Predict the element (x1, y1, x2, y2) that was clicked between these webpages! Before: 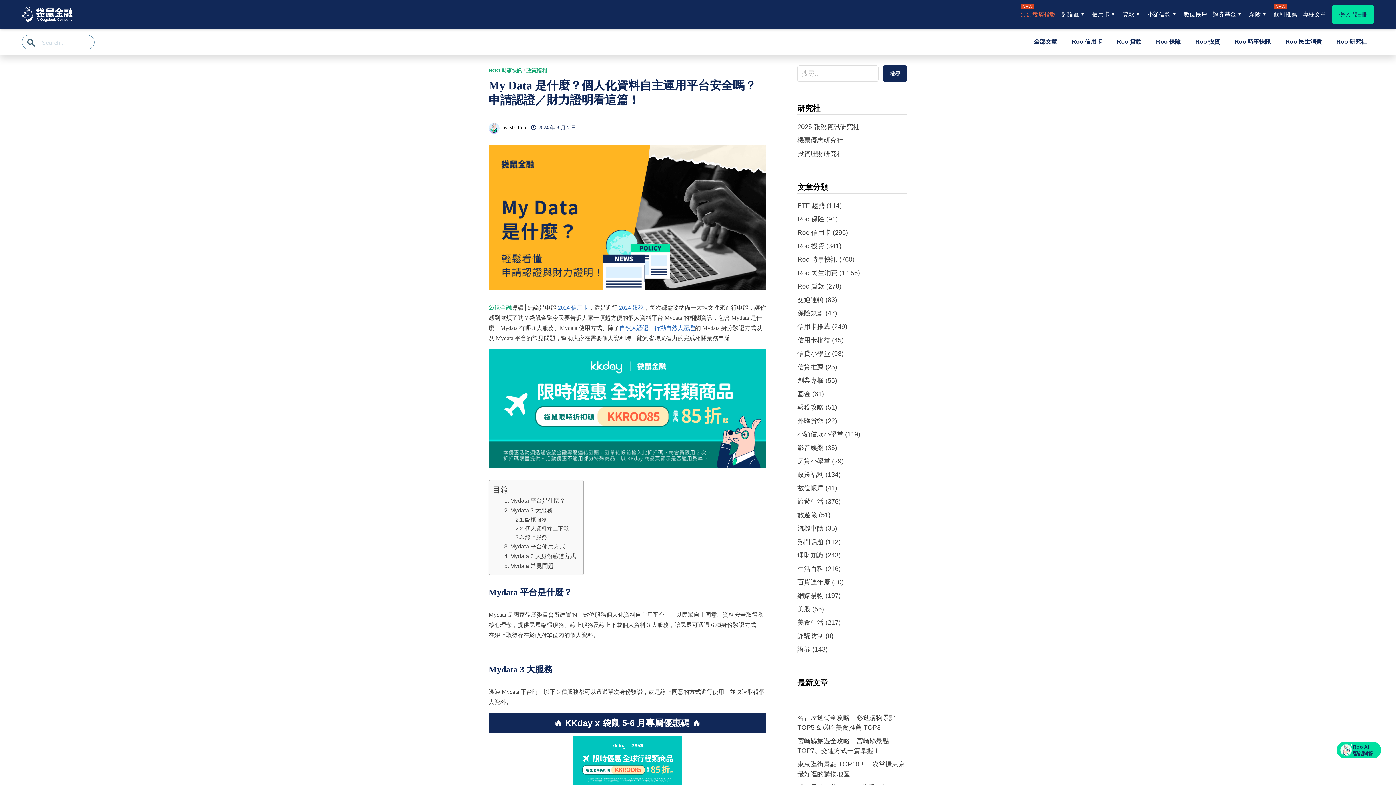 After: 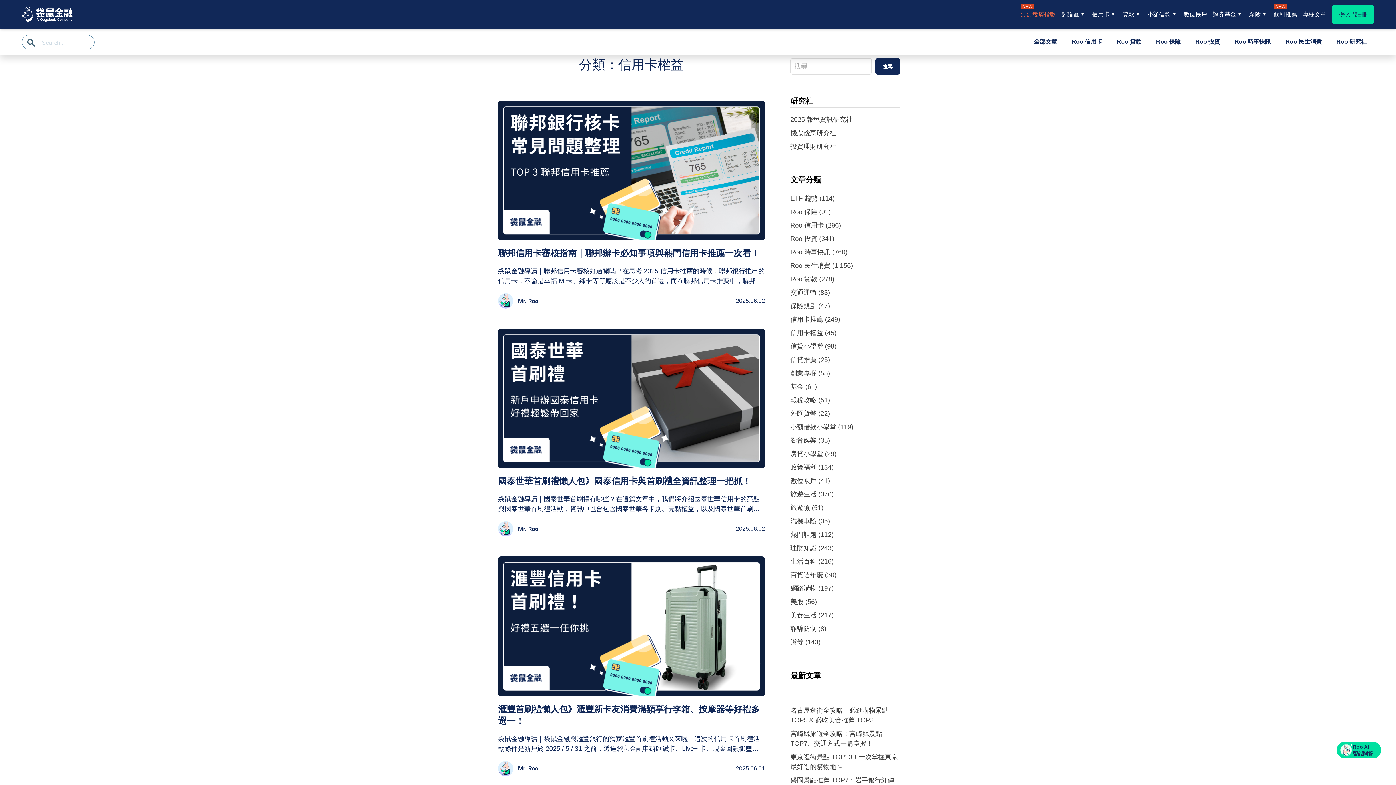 Action: label: 信用卡權益 bbox: (797, 336, 830, 344)